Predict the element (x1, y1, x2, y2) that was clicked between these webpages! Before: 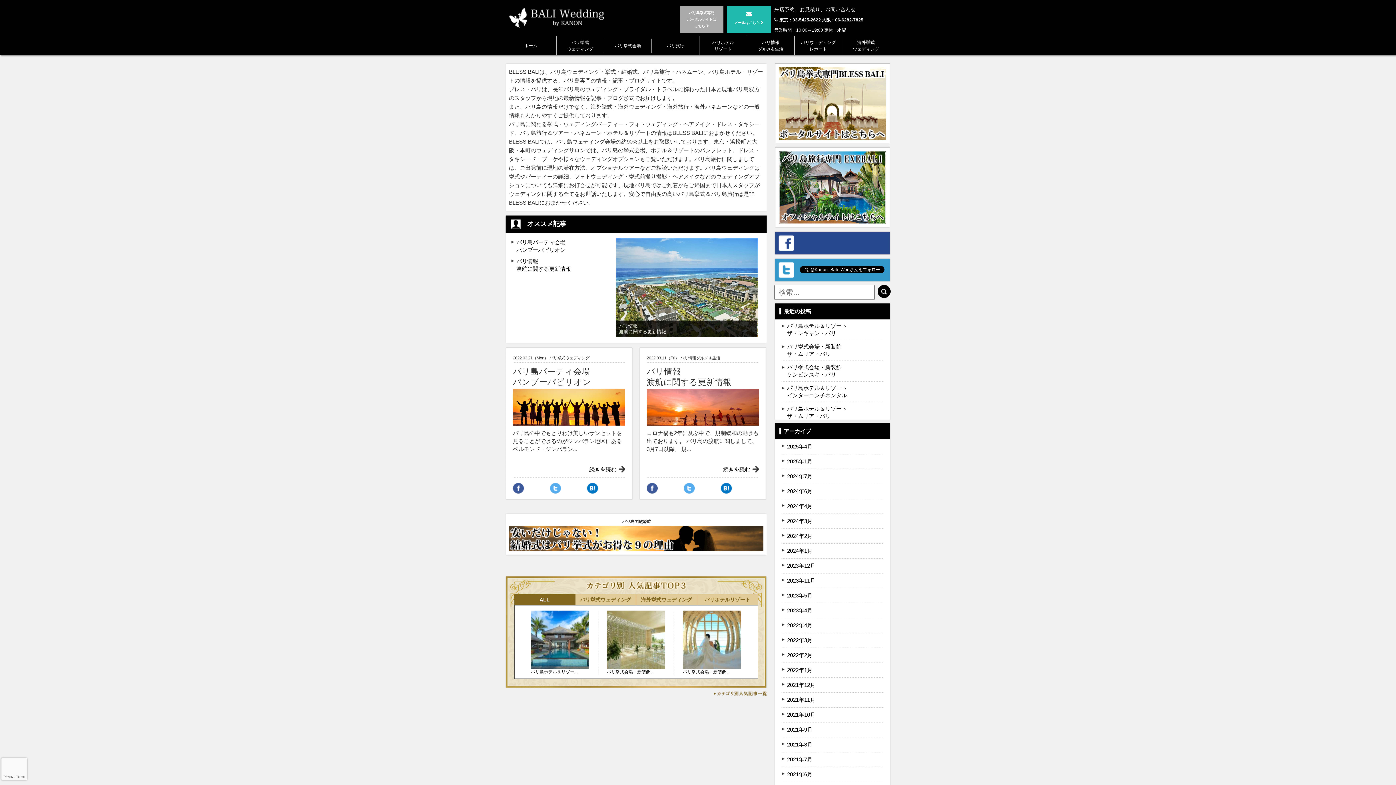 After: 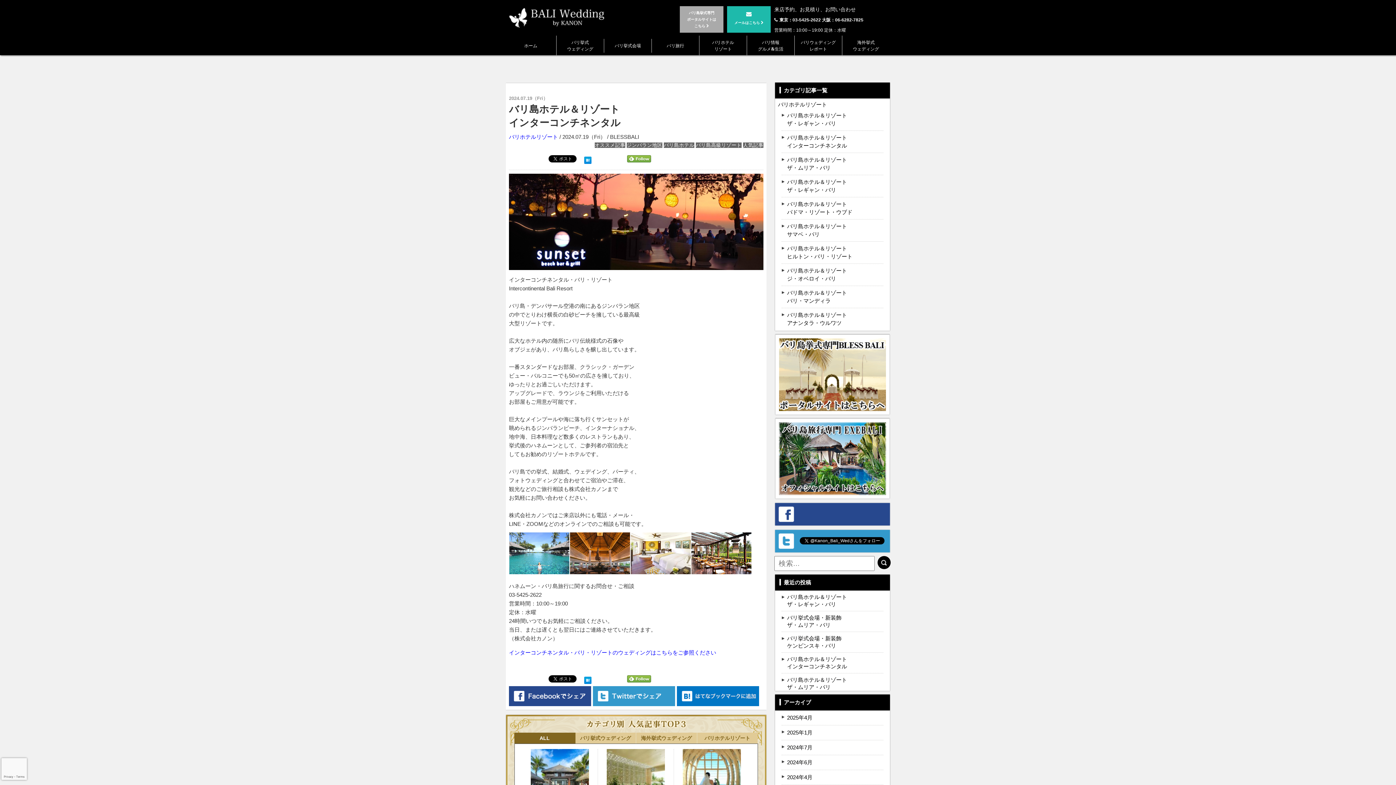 Action: label: バリ島ホテル＆リゾート
インターコンチネンタル bbox: (787, 384, 883, 399)